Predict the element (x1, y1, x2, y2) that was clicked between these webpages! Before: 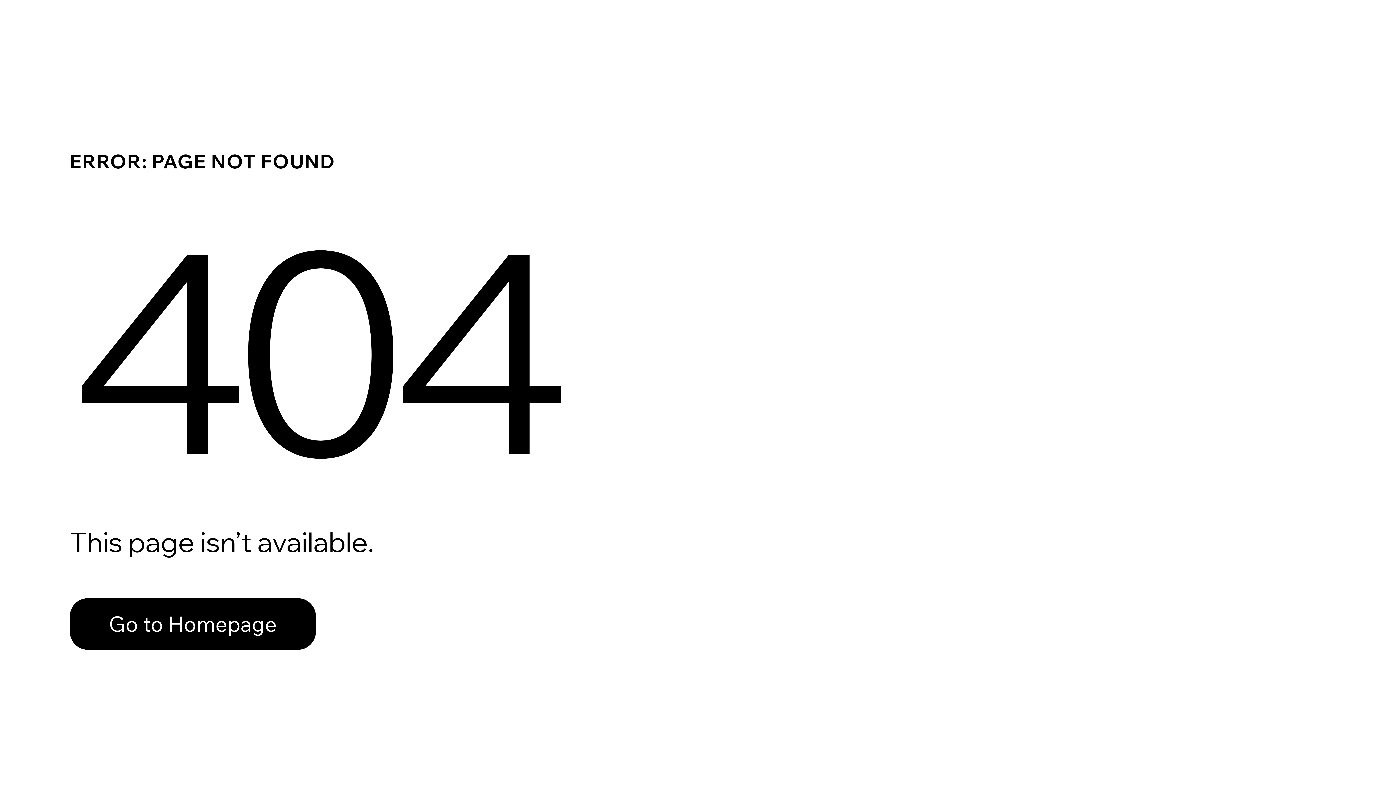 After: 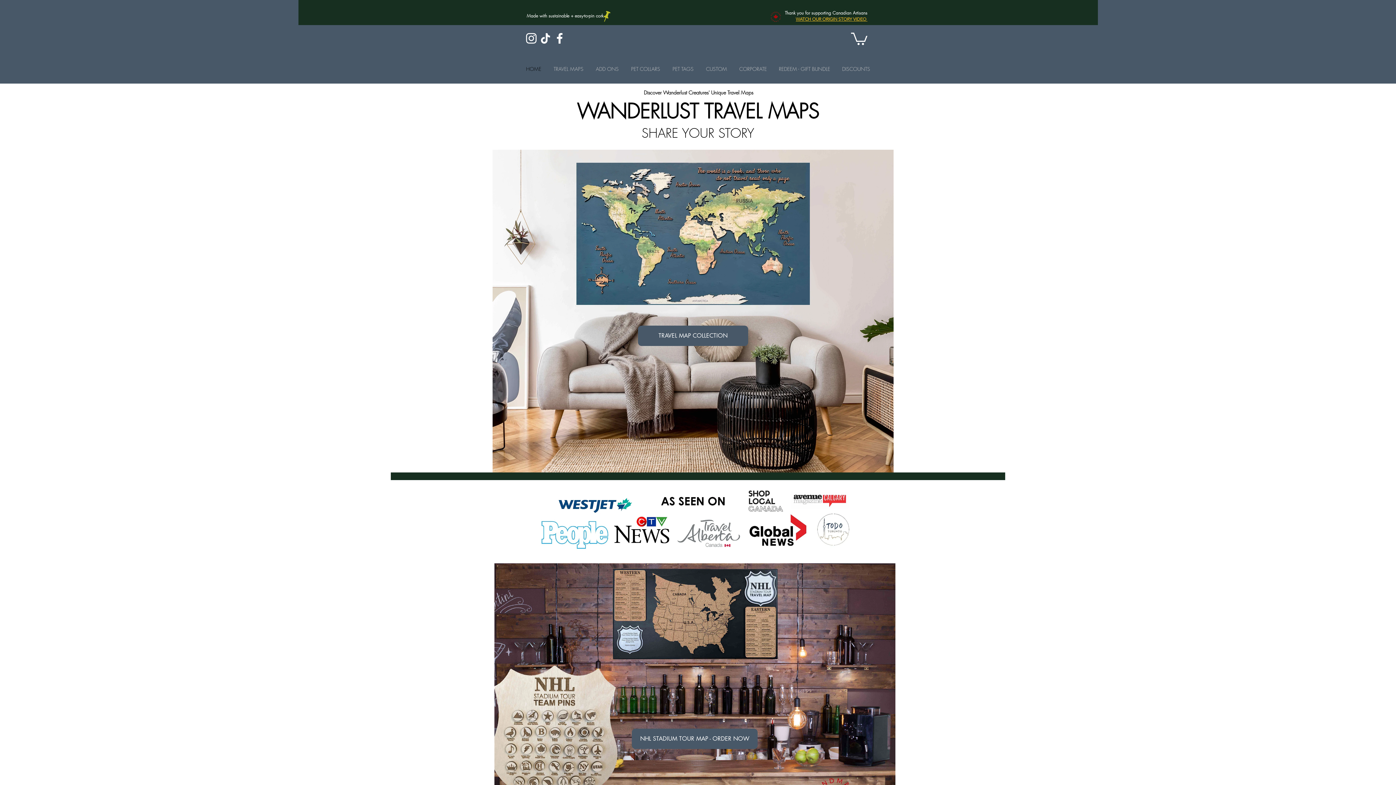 Action: bbox: (69, 582, 768, 659) label: Go to Homepage